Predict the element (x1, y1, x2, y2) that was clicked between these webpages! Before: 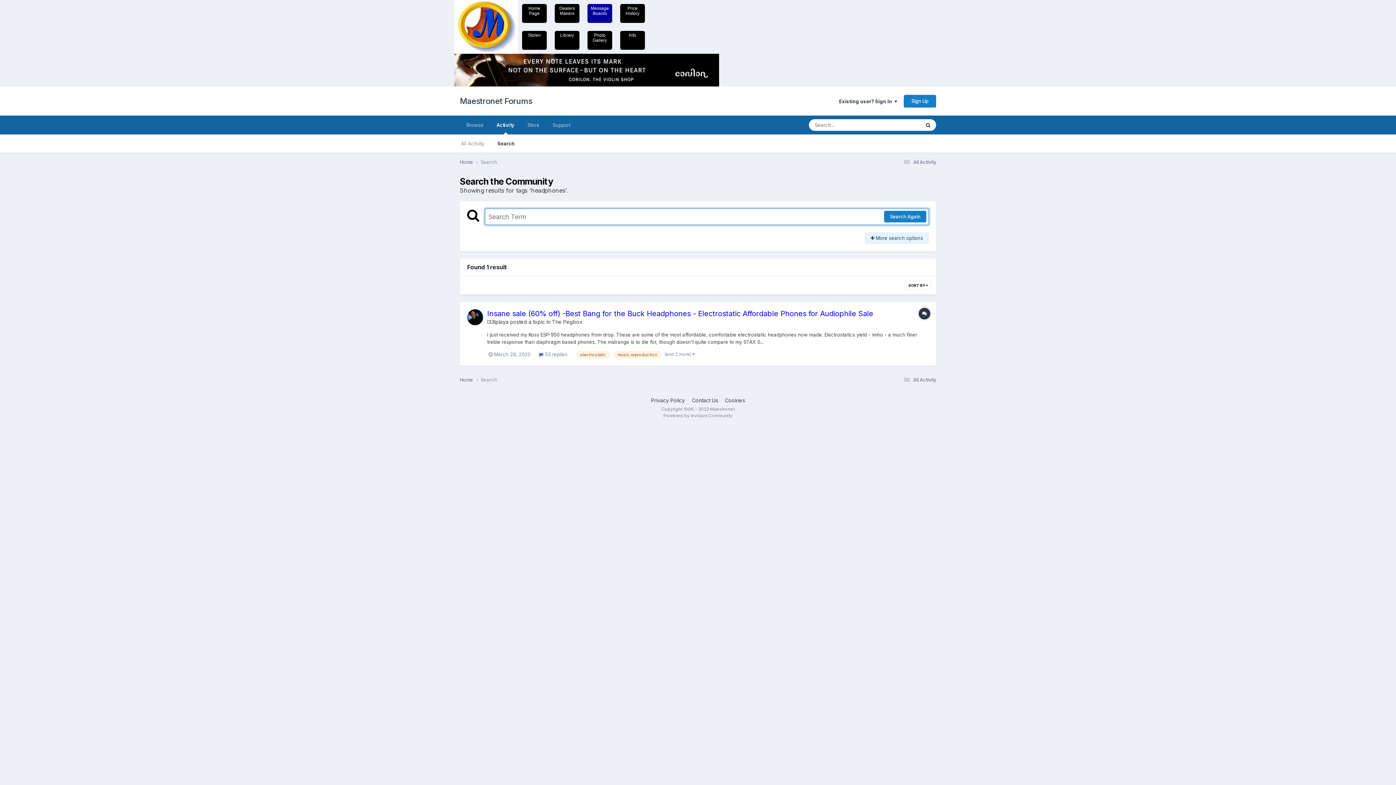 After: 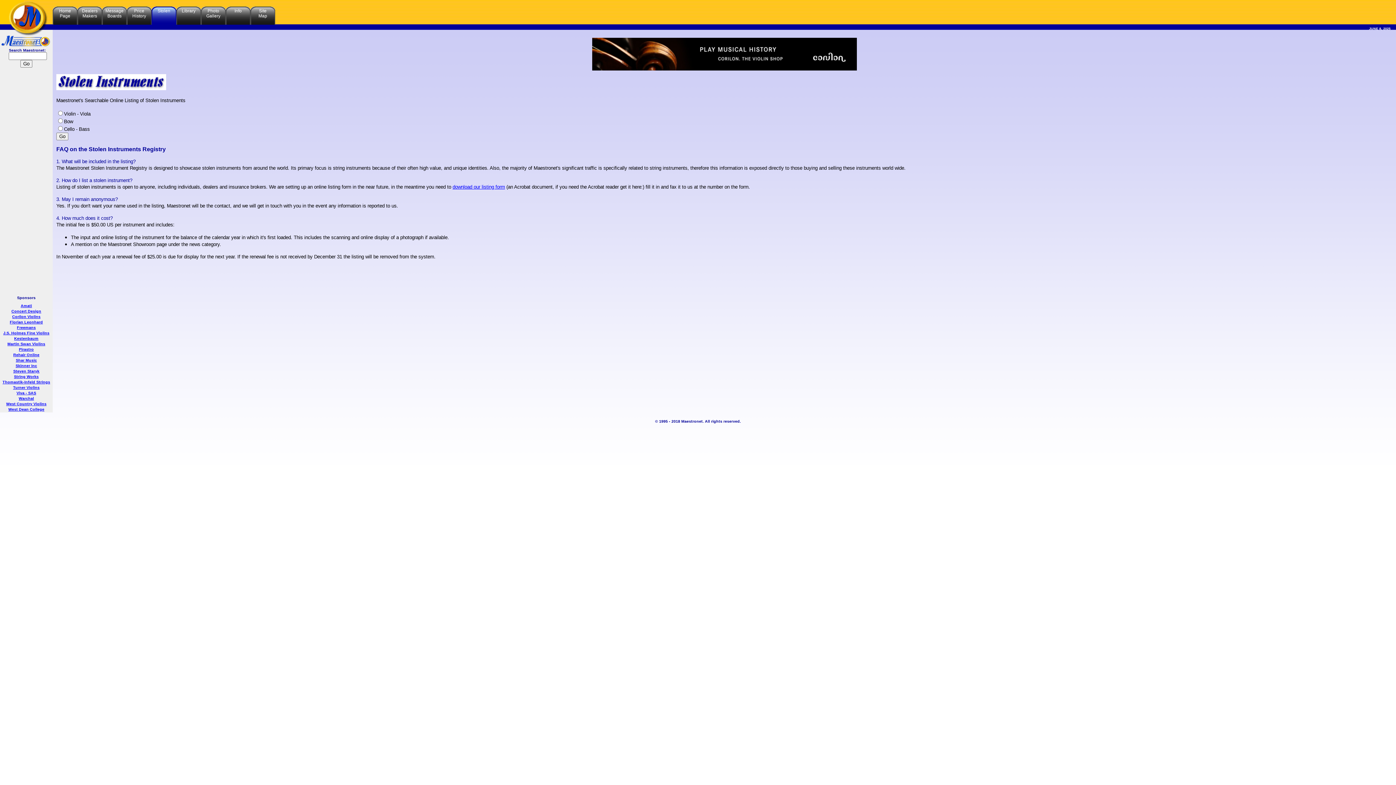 Action: bbox: (528, 32, 540, 48) label: Stolen